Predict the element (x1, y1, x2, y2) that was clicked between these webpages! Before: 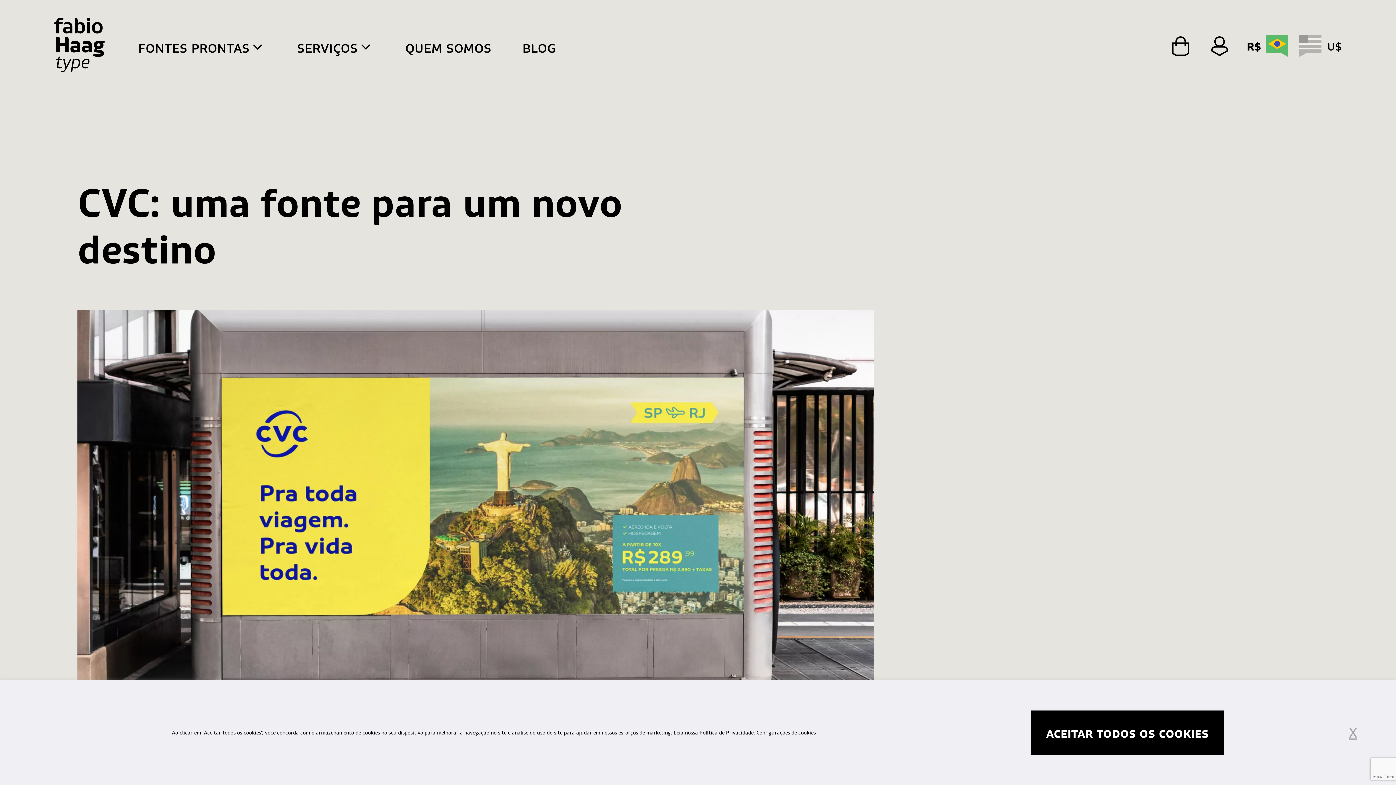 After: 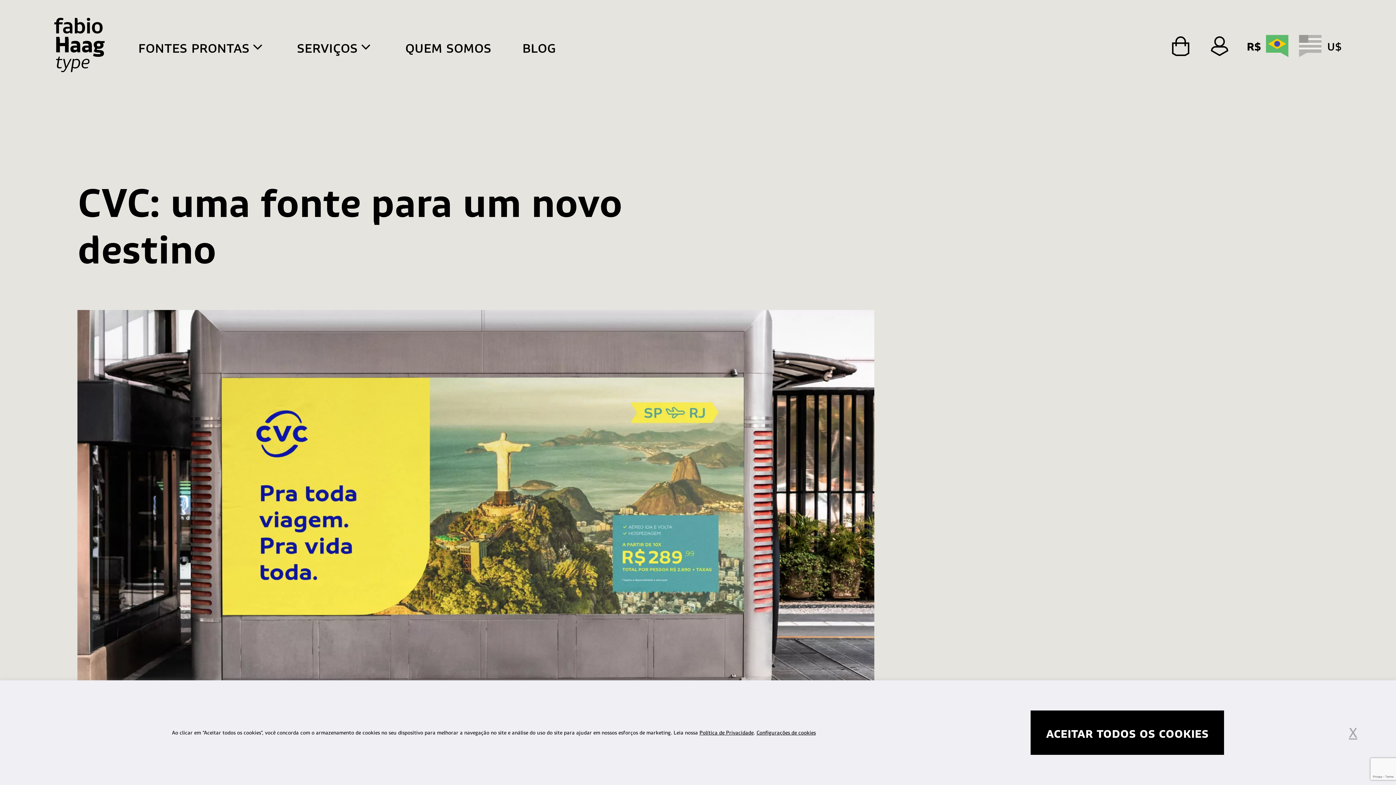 Action: label: R$ bbox: (1247, 30, 1294, 63)